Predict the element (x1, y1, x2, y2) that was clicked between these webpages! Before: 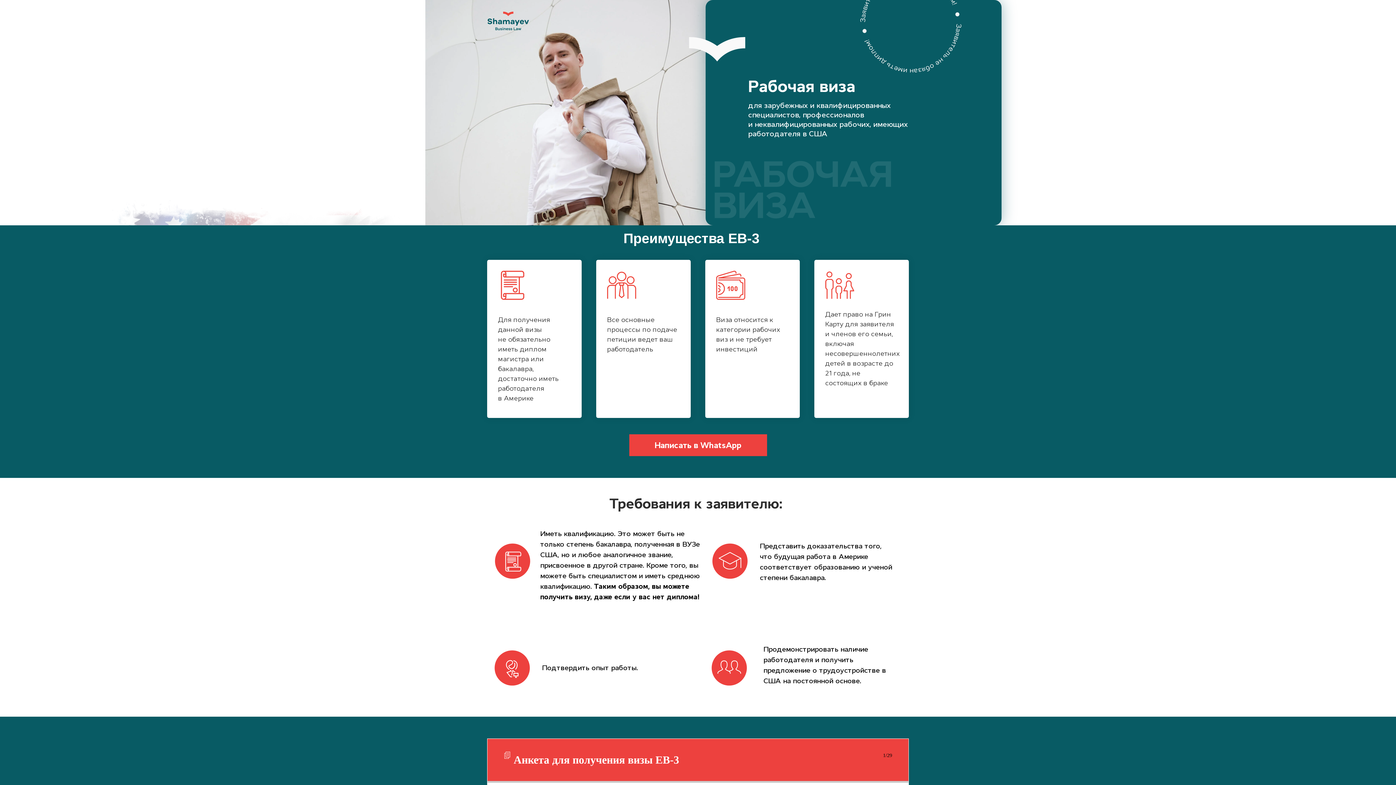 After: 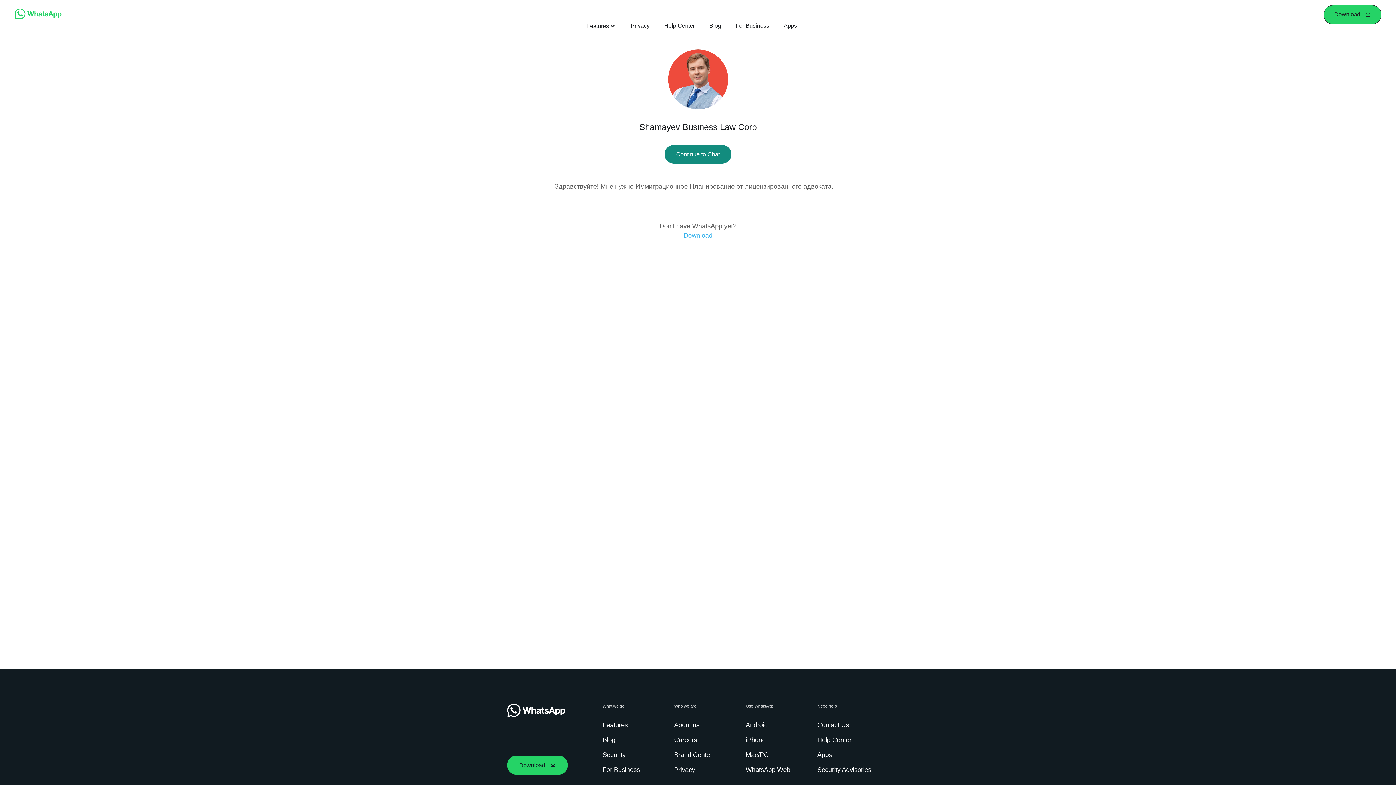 Action: bbox: (629, 434, 767, 456) label: Написать в WhatsАpp